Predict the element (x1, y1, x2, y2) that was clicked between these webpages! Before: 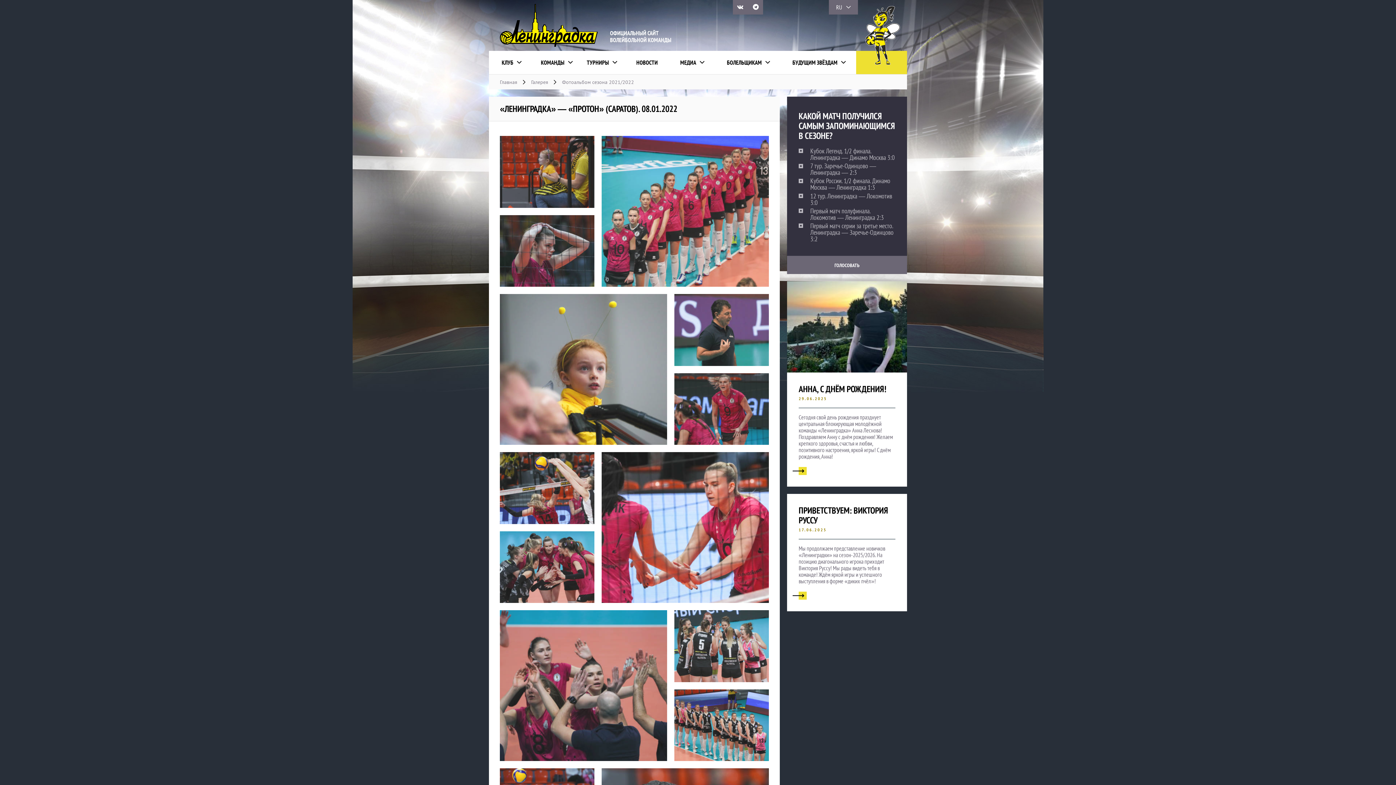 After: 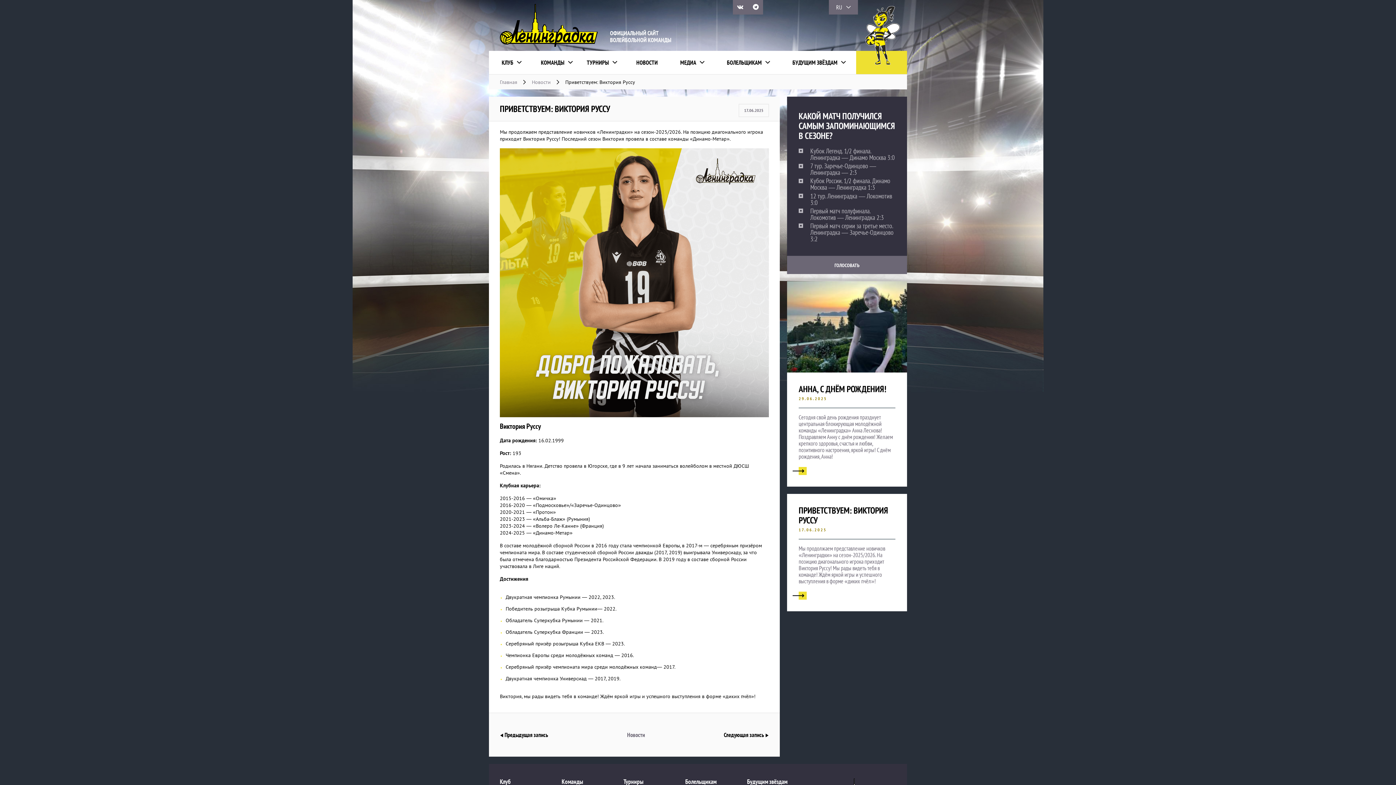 Action: bbox: (798, 591, 806, 599)